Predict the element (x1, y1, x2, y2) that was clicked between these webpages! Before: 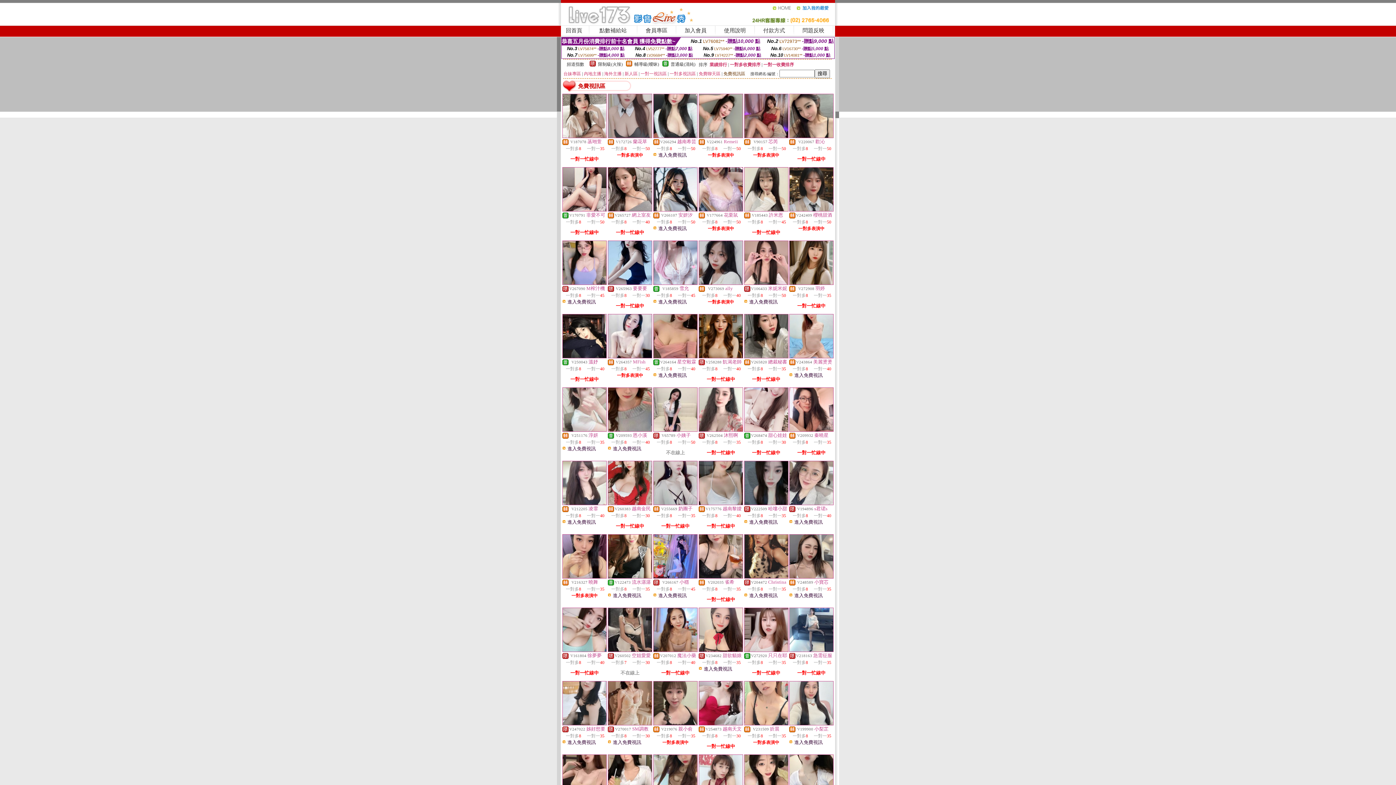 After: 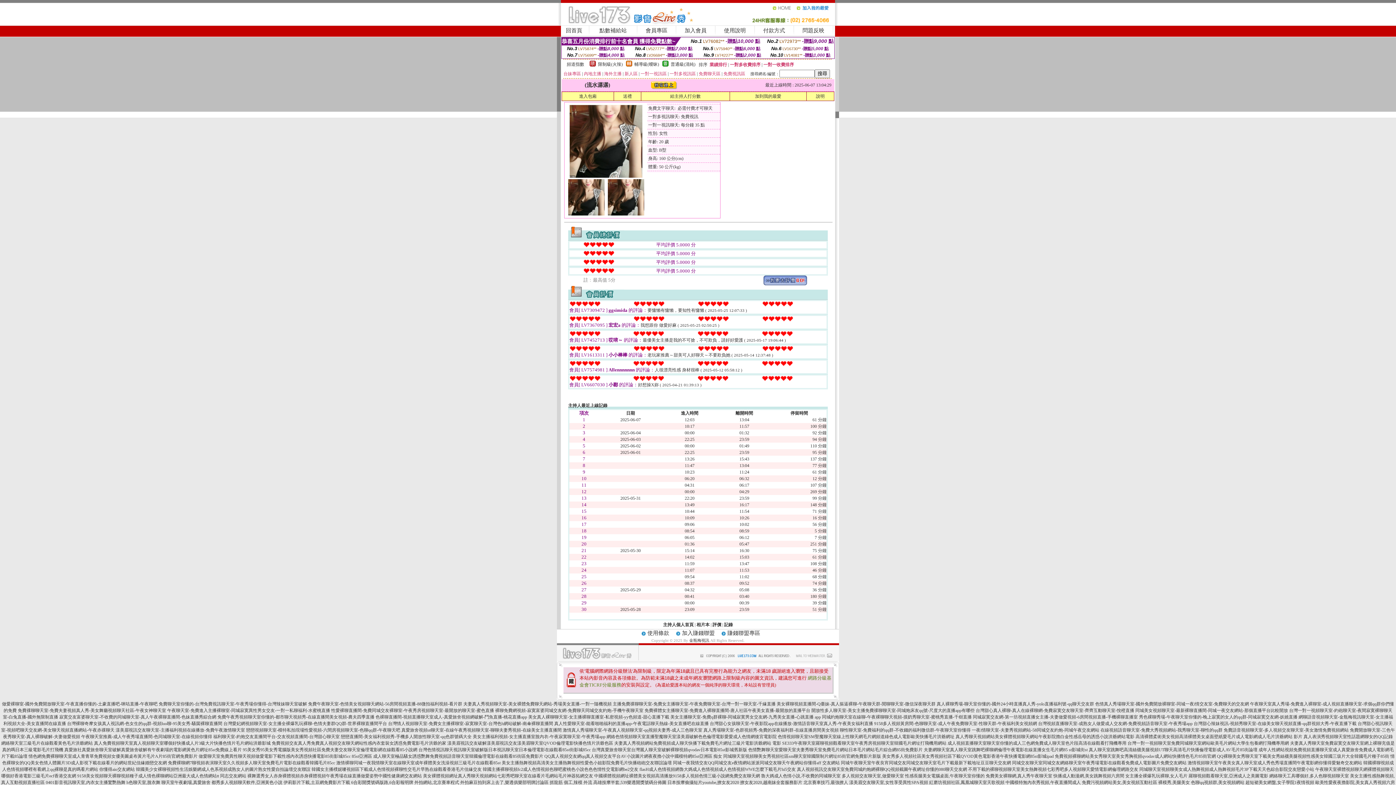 Action: bbox: (608, 574, 652, 579)